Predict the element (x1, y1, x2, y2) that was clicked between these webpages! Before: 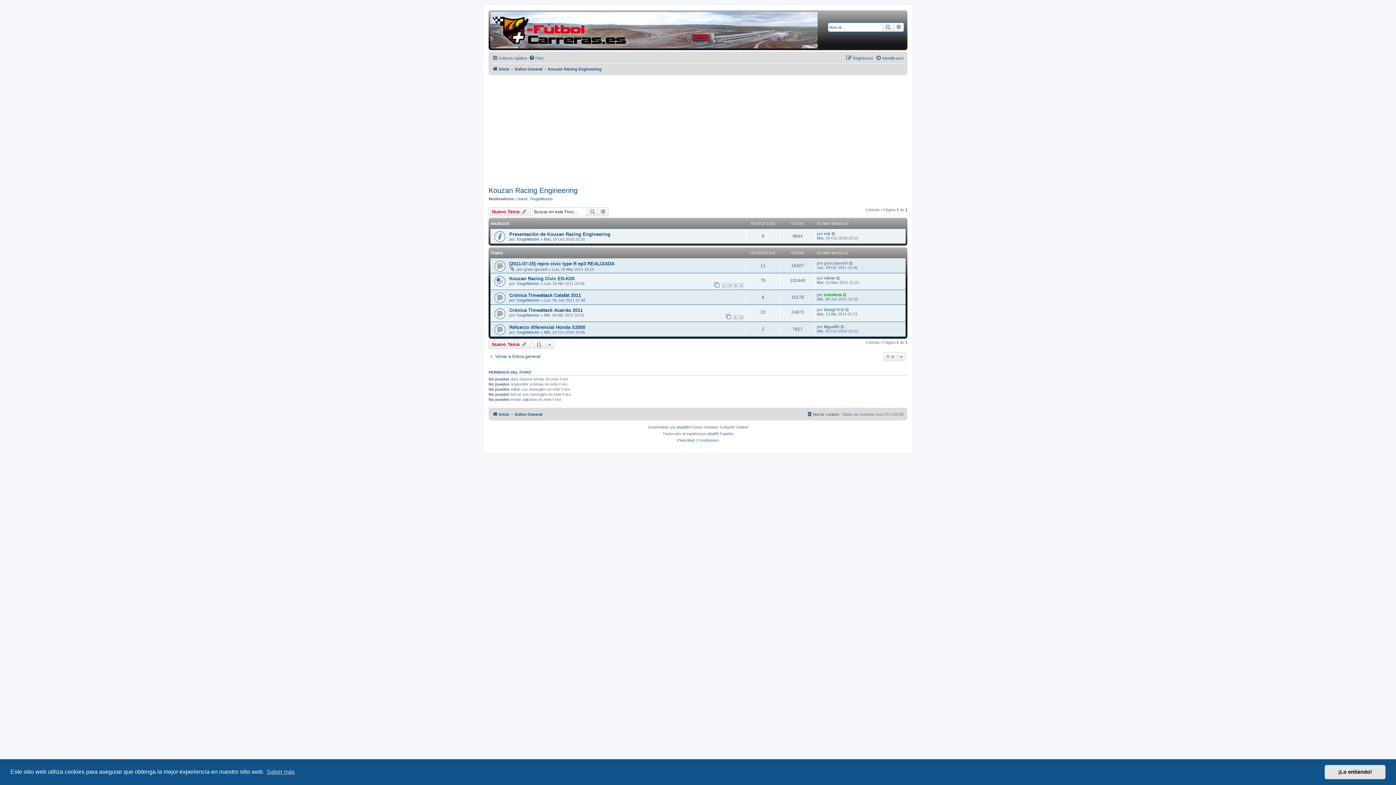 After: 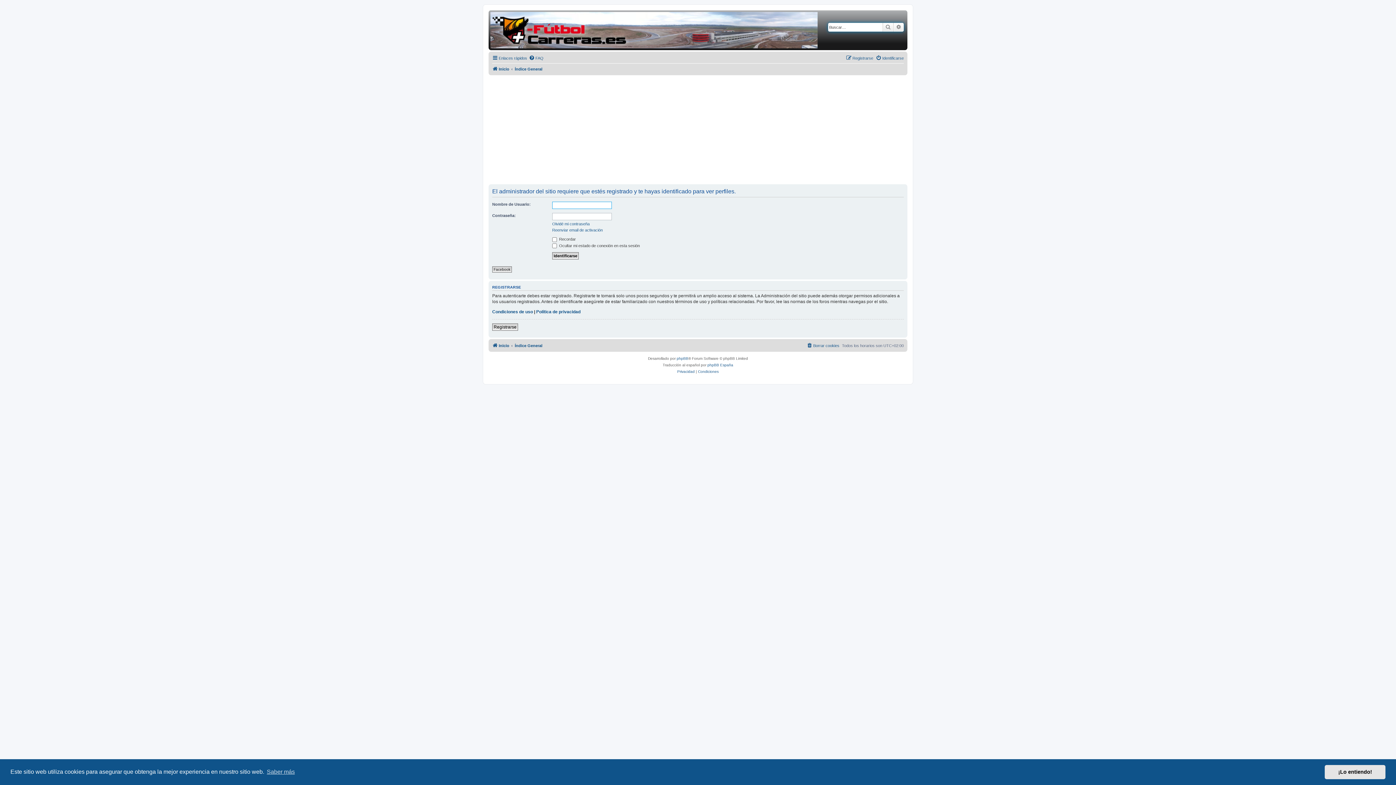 Action: bbox: (824, 324, 839, 329) label: Miguel85